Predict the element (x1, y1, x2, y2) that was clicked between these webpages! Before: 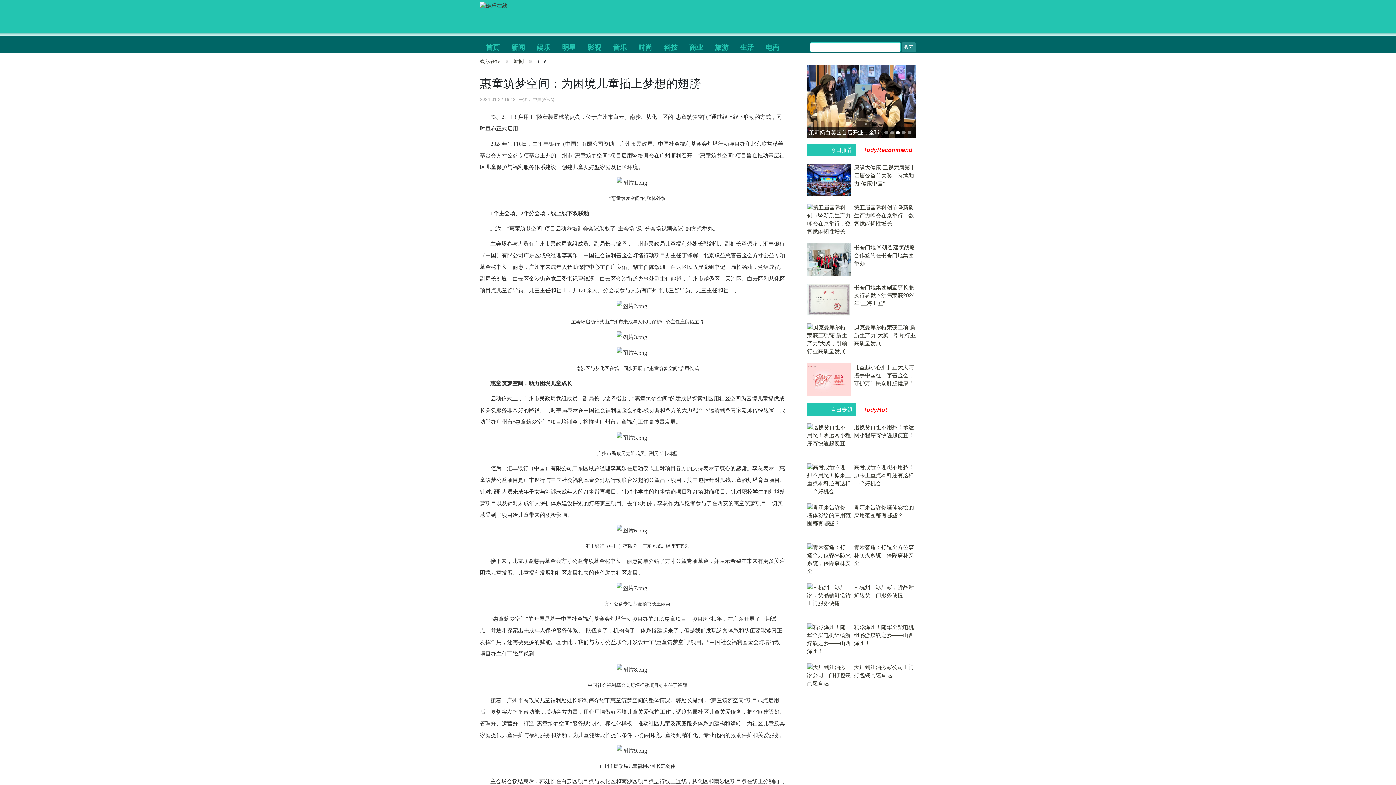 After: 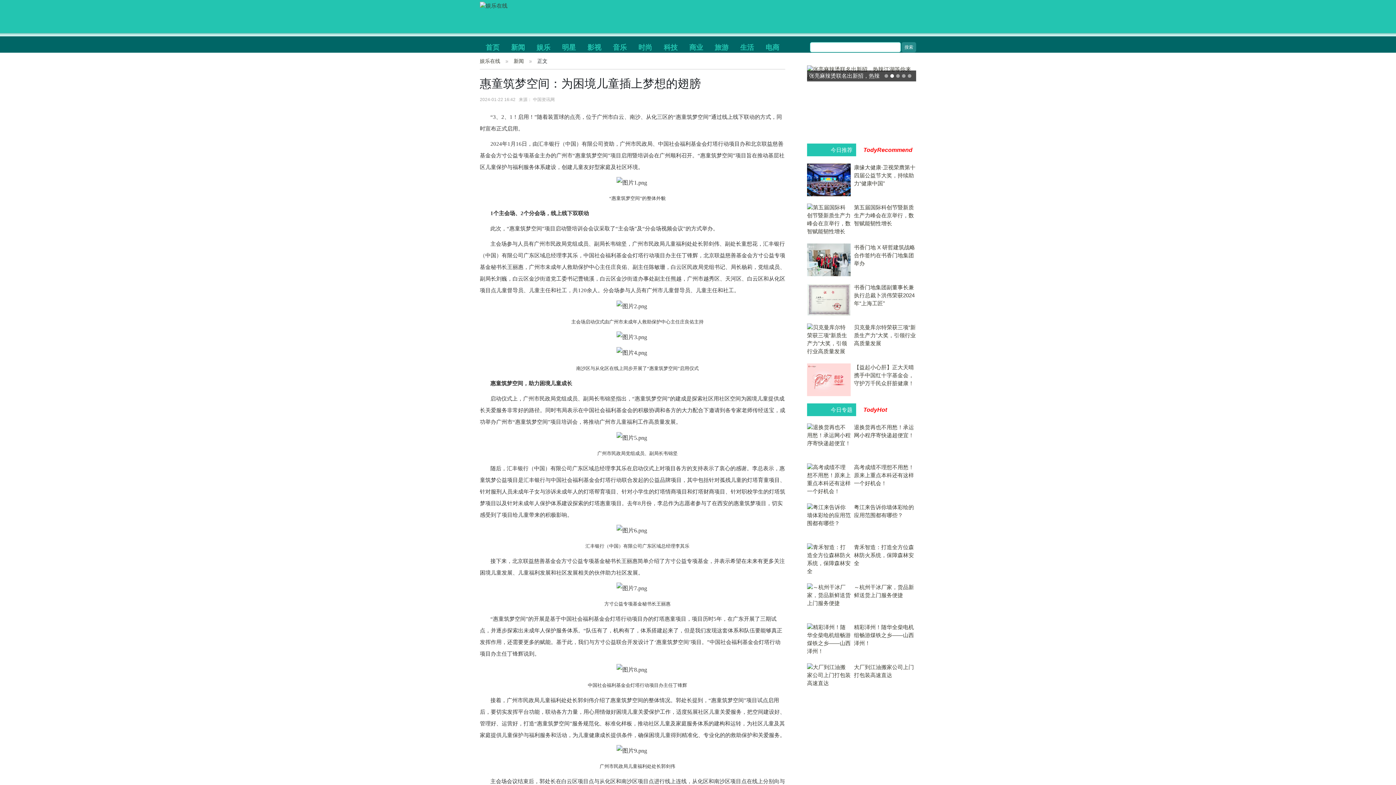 Action: label: 首页 bbox: (480, 36, 505, 52)